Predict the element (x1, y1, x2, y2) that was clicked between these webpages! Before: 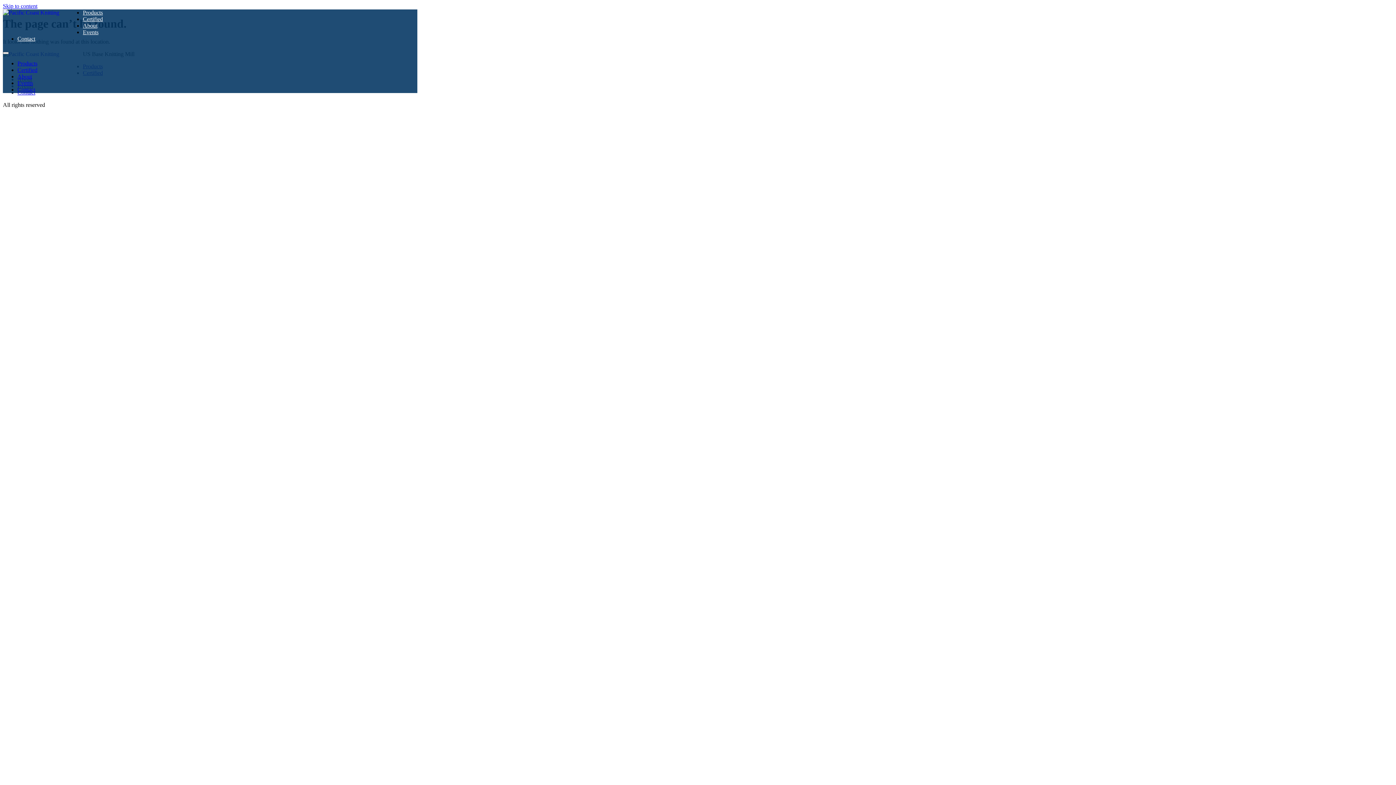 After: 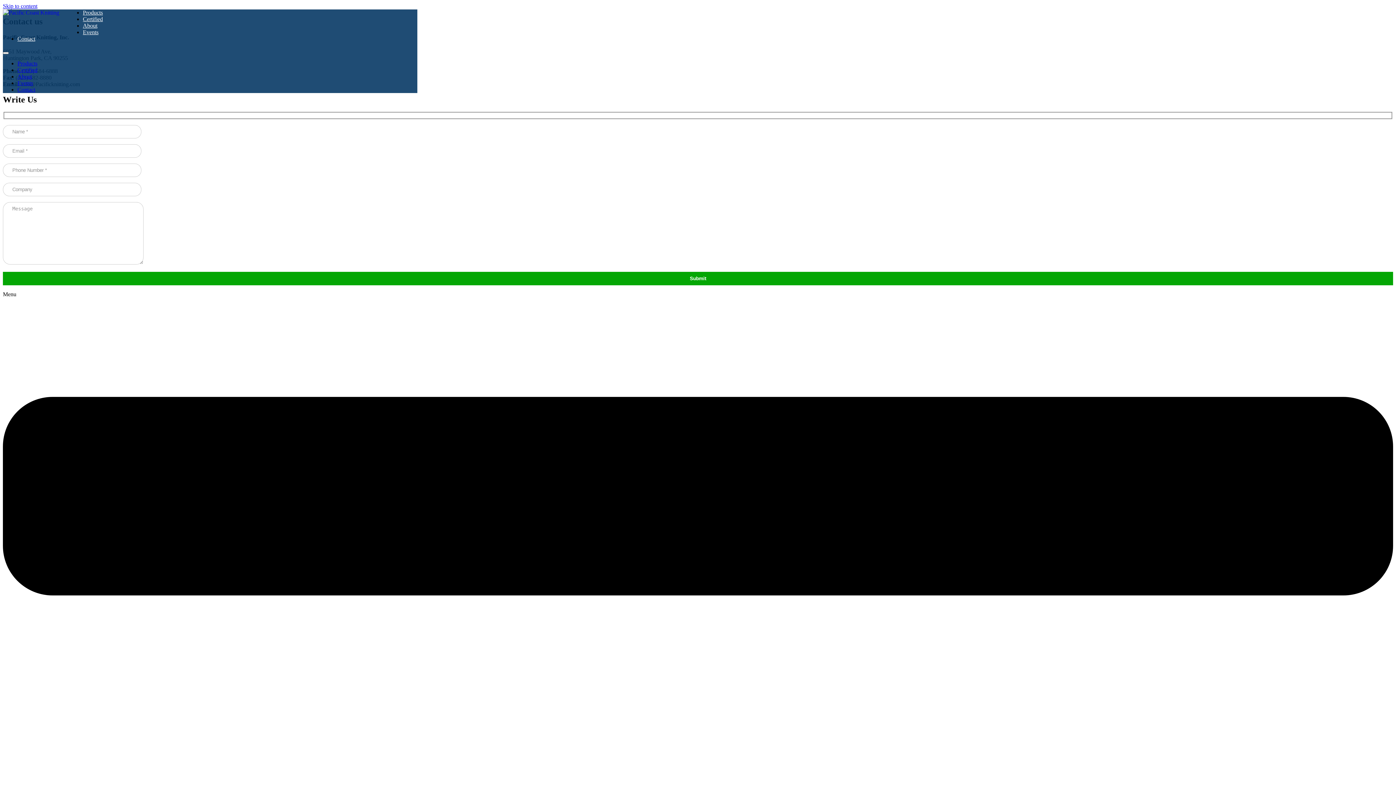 Action: label: Contact bbox: (17, 35, 35, 41)